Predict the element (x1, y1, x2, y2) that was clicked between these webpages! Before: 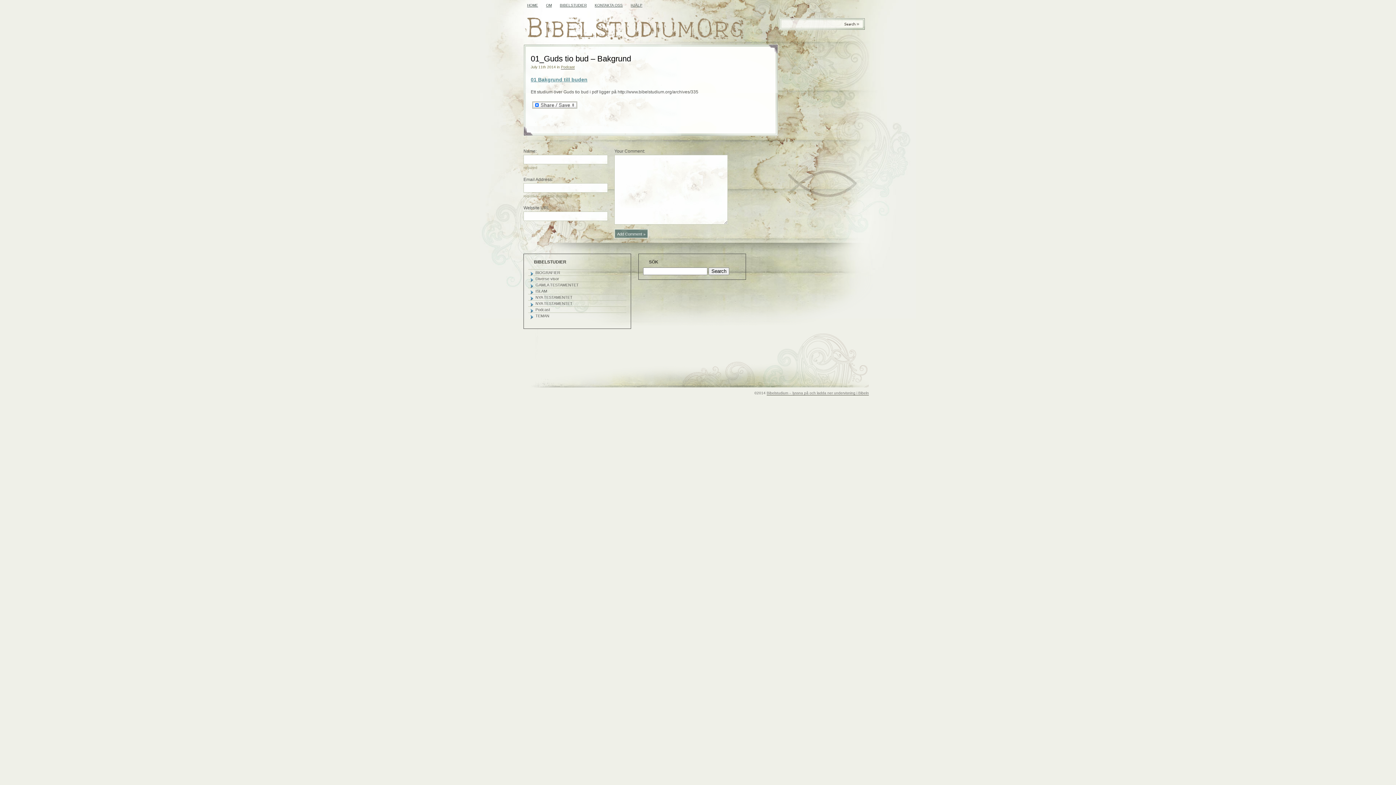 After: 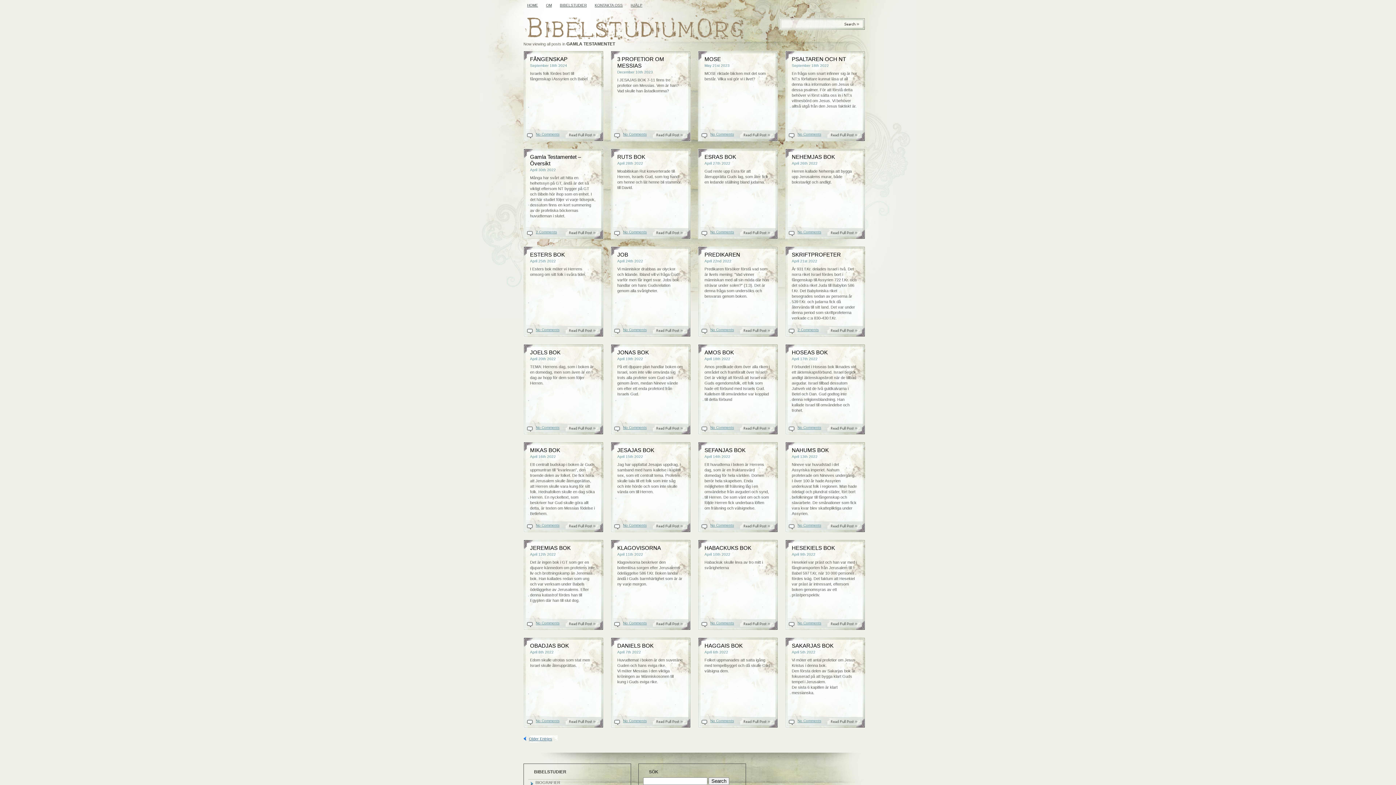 Action: label: GAMLA TESTAMENTET bbox: (528, 281, 582, 289)